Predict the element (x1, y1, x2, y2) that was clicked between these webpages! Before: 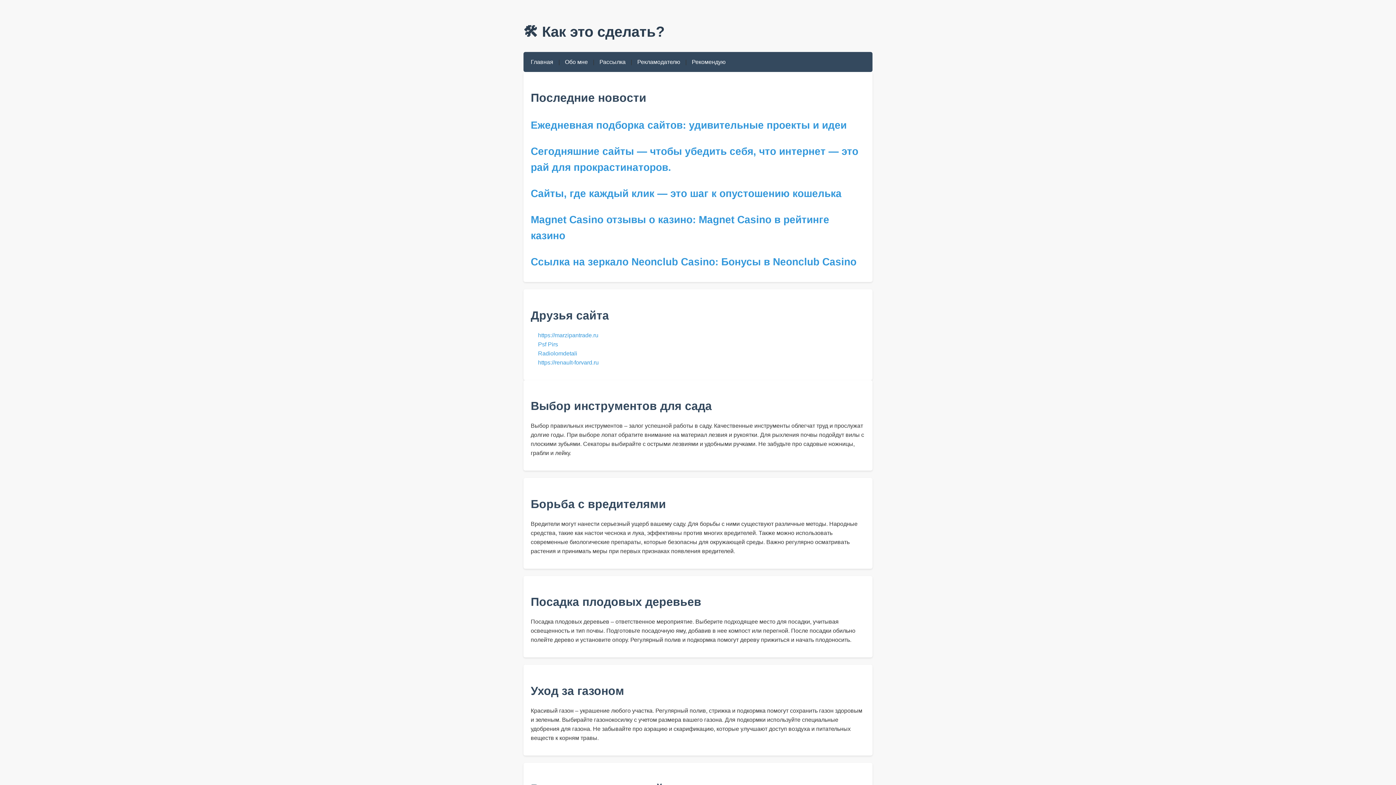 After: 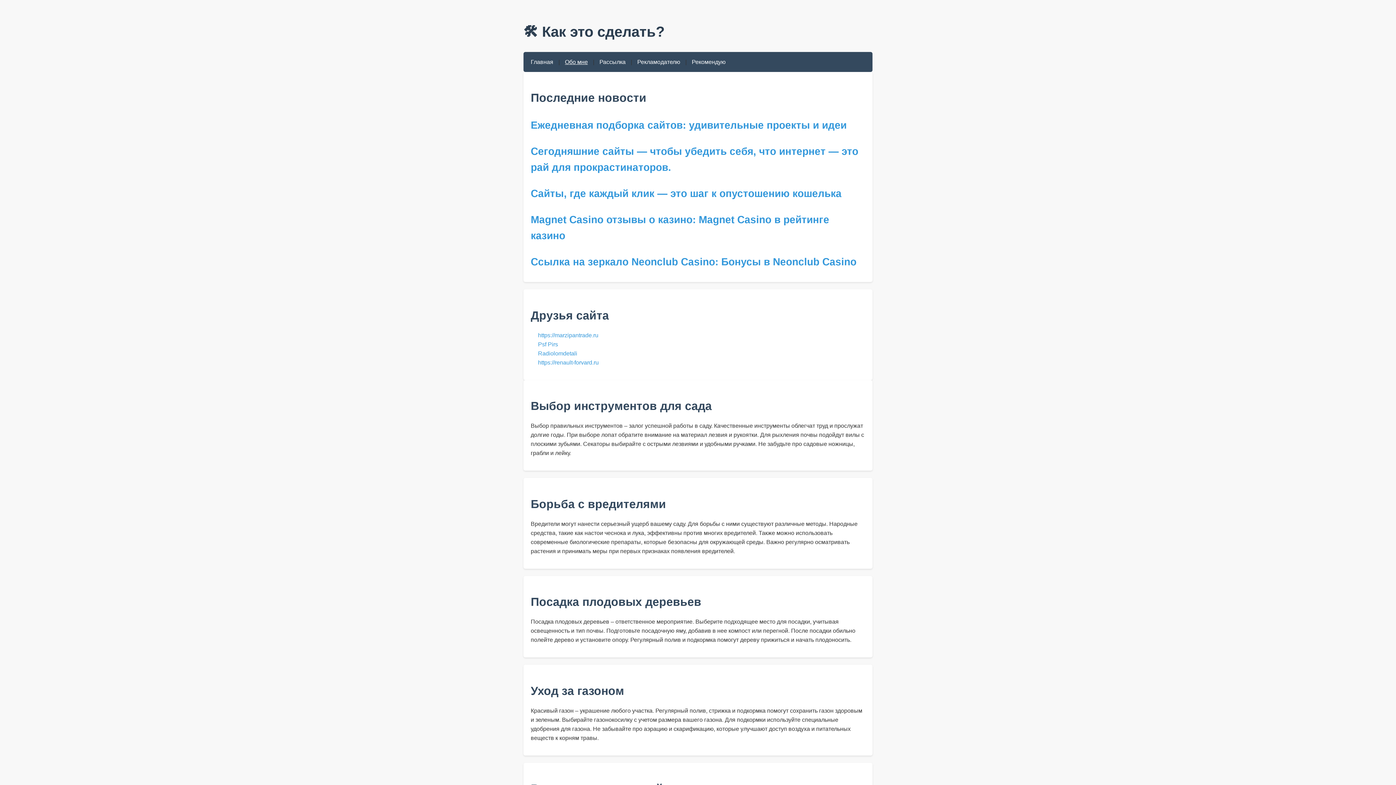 Action: label: Обо мне bbox: (561, 55, 591, 68)